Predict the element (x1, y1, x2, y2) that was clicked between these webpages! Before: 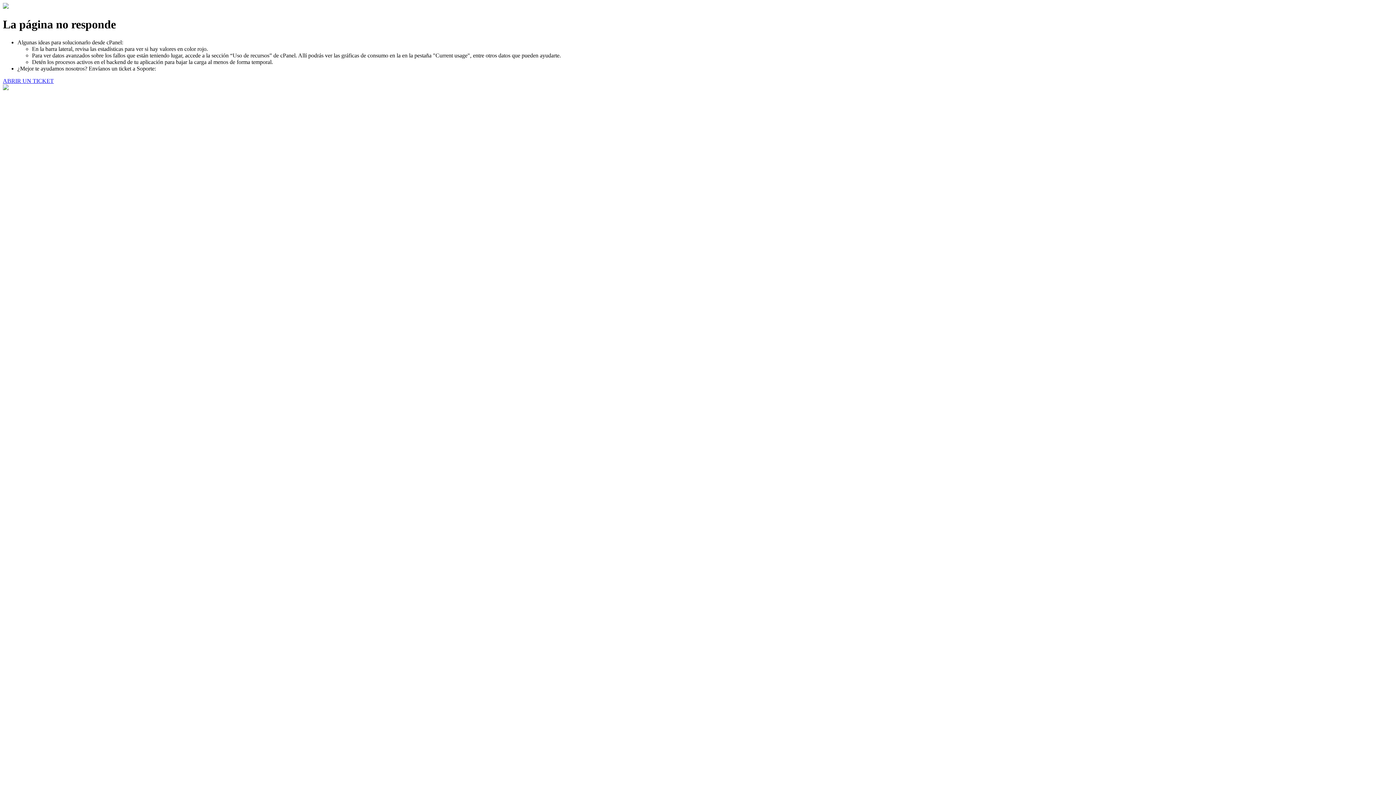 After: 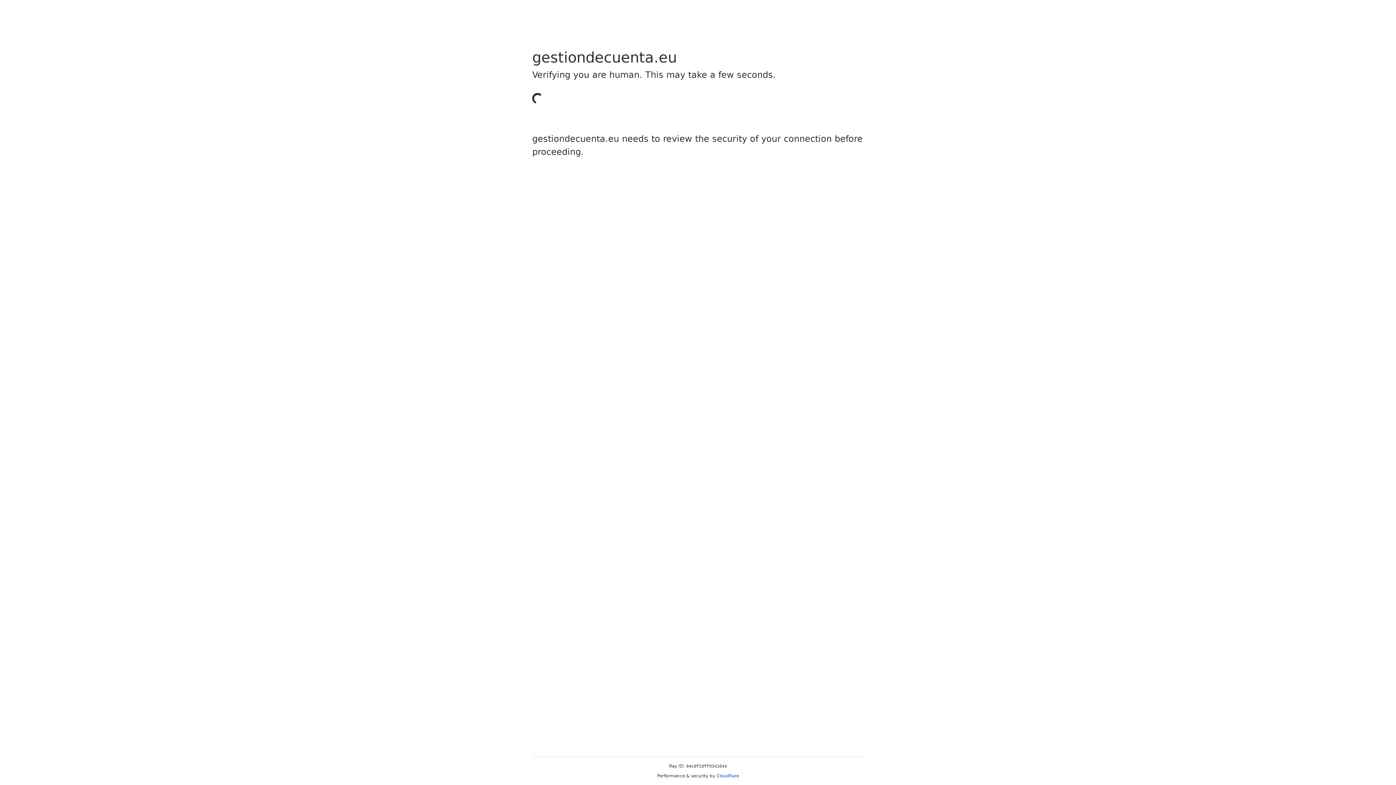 Action: bbox: (2, 77, 53, 83) label: ABRIR UN TICKET